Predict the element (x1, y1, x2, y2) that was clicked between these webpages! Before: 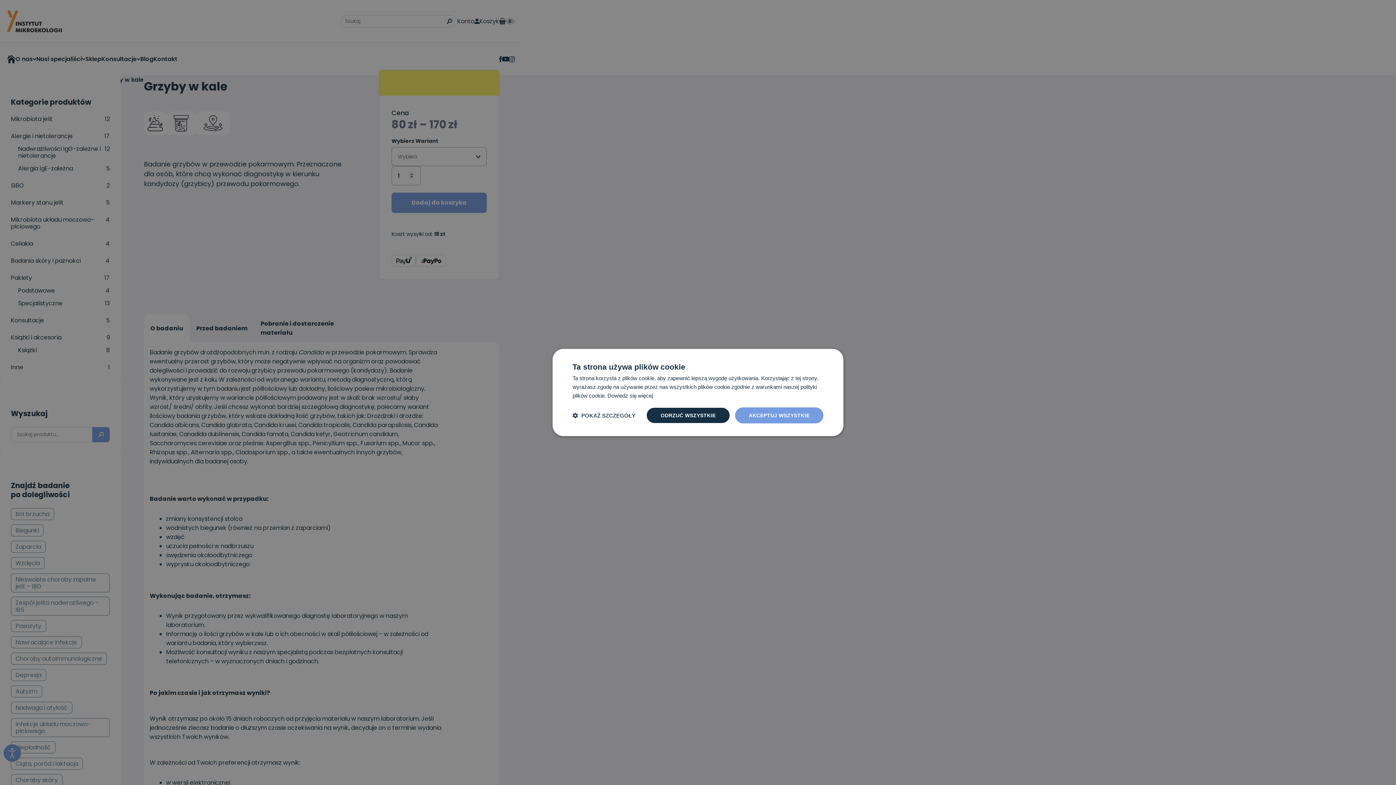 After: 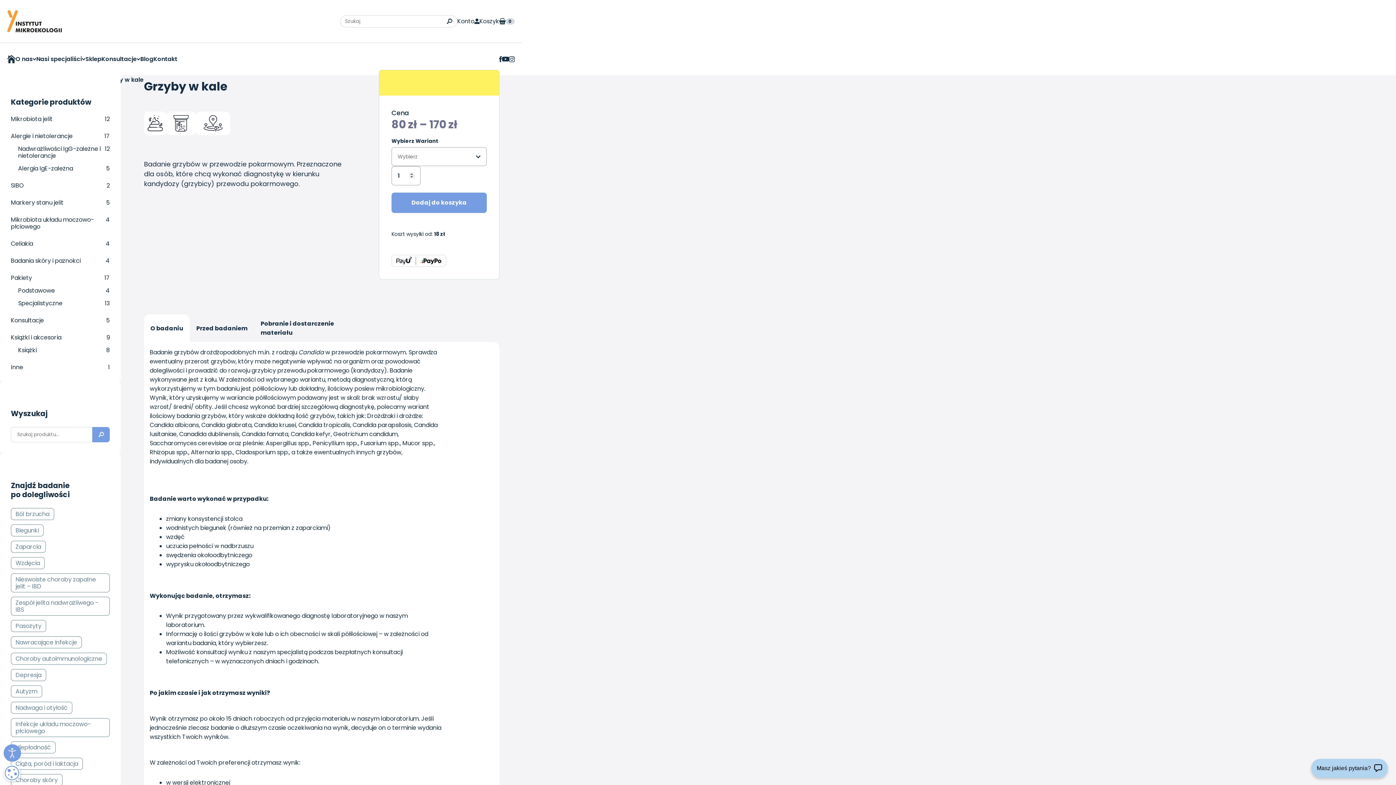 Action: bbox: (735, 407, 823, 423) label: AKCEPTUJ WSZYSTKIE